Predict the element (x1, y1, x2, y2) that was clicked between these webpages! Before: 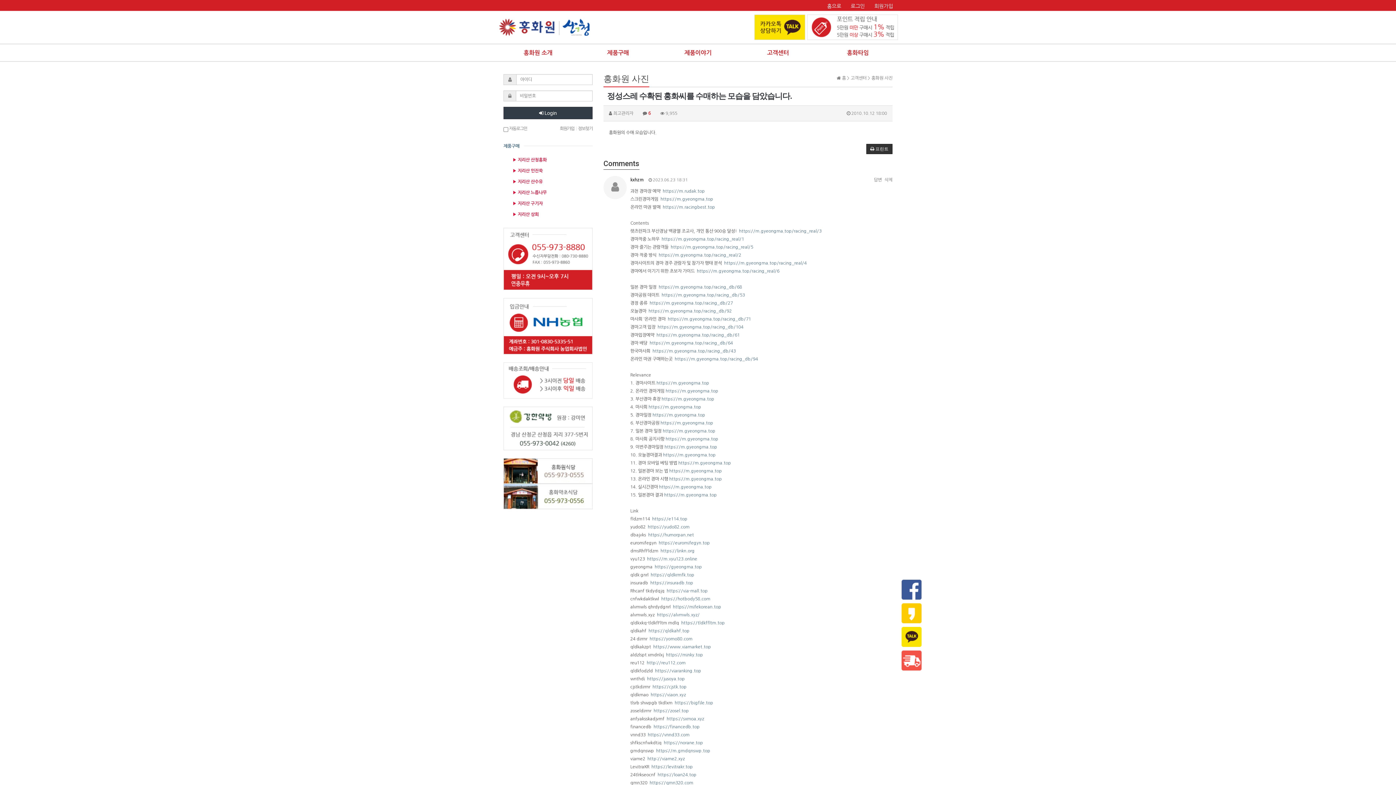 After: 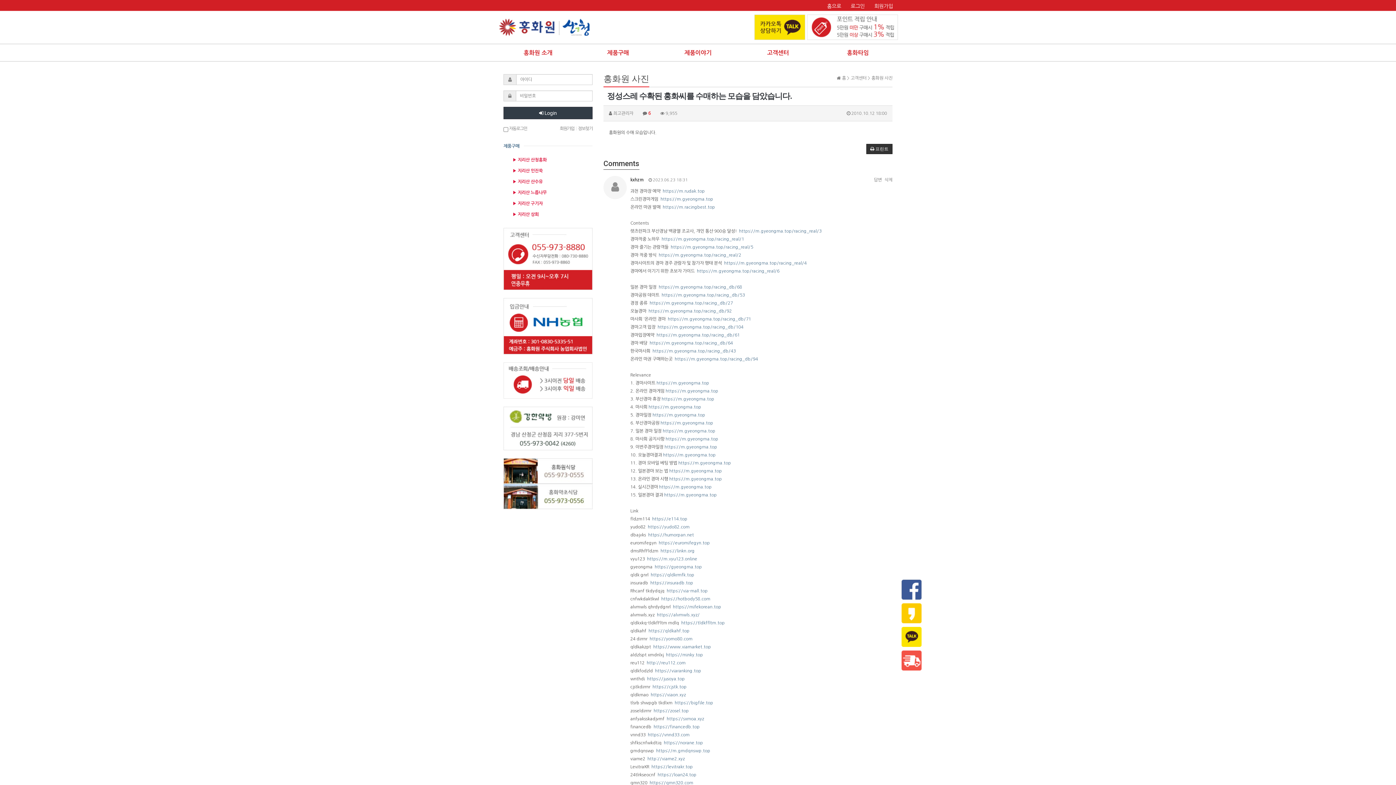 Action: bbox: (874, 177, 883, 182) label: 답변 